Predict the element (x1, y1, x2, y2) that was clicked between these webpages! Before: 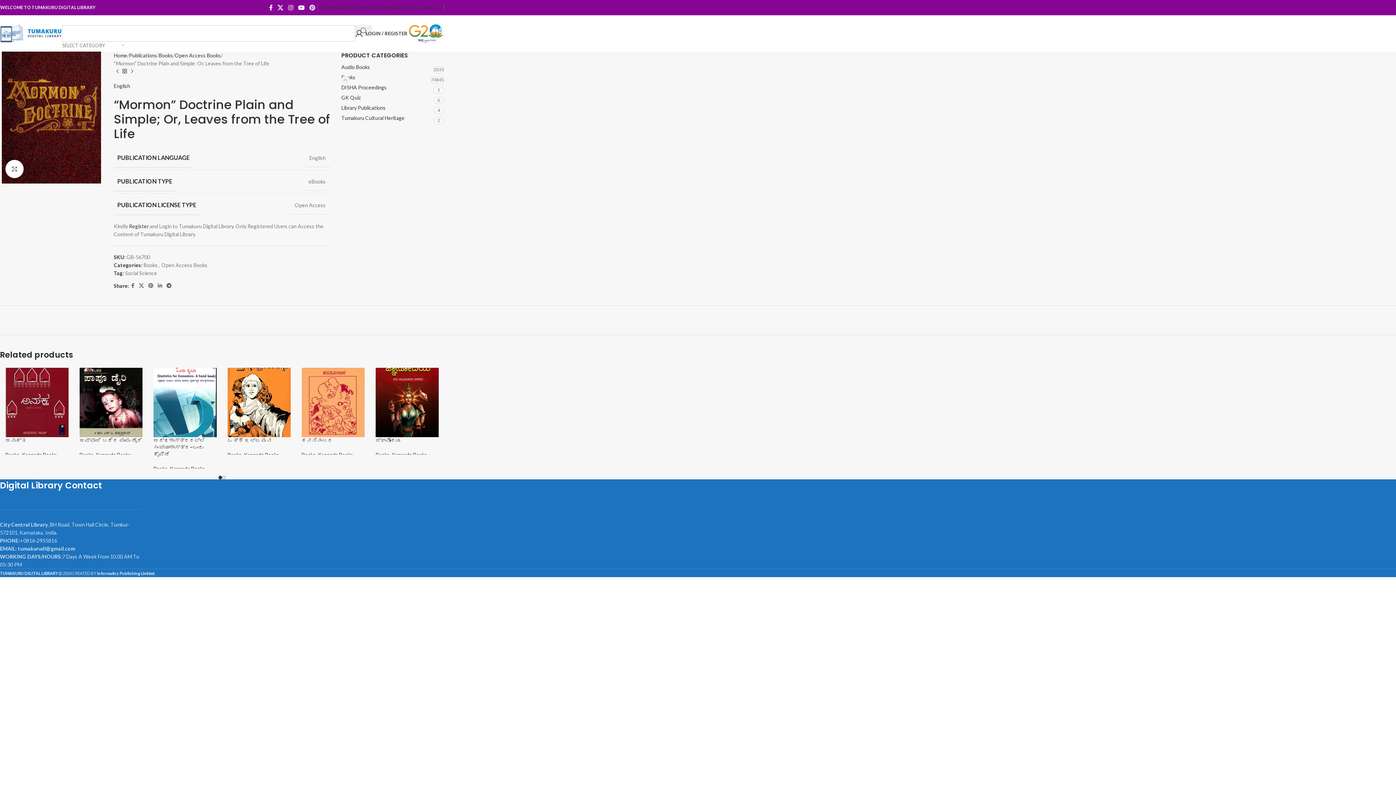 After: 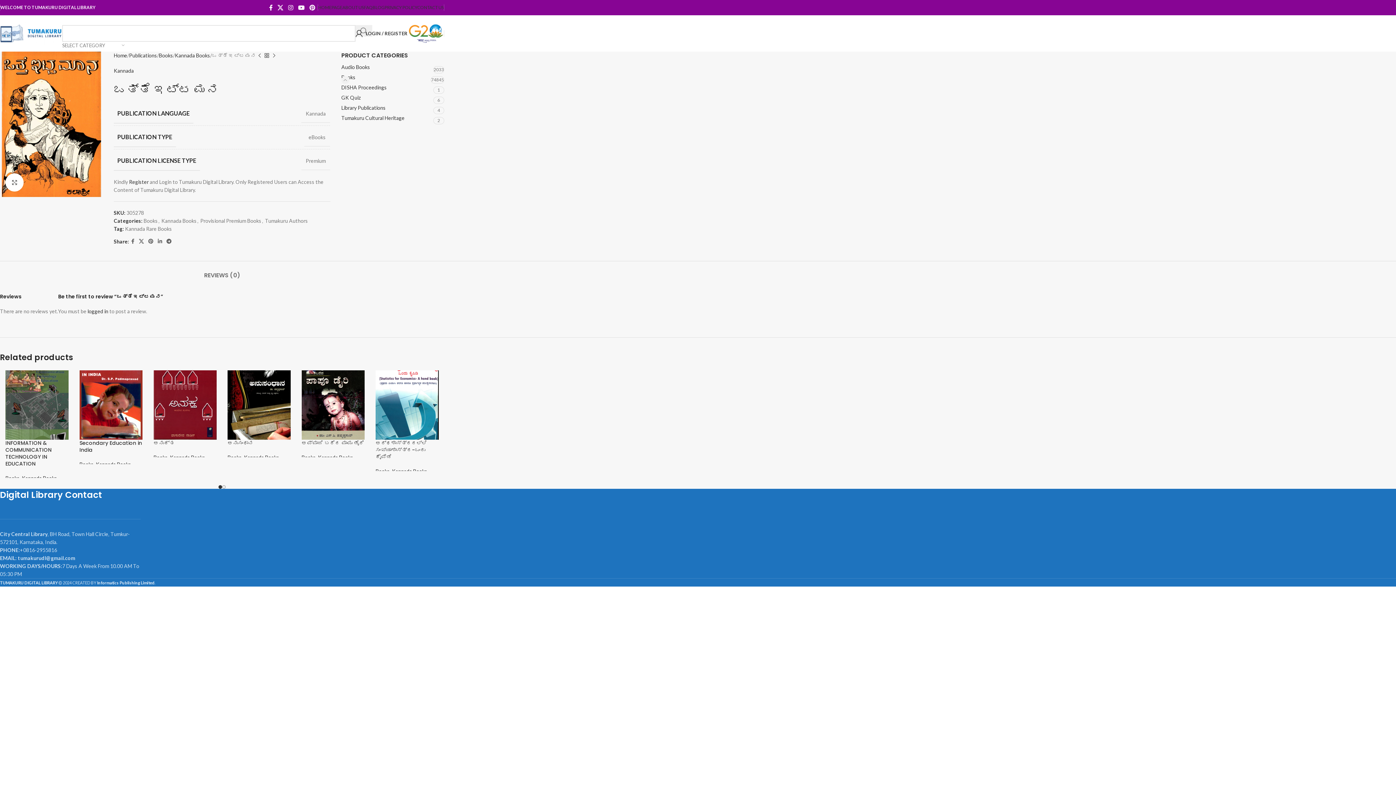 Action: bbox: (227, 437, 272, 444) label: ಒತ್ತೆ ಇಟ್ಟ ಮನ